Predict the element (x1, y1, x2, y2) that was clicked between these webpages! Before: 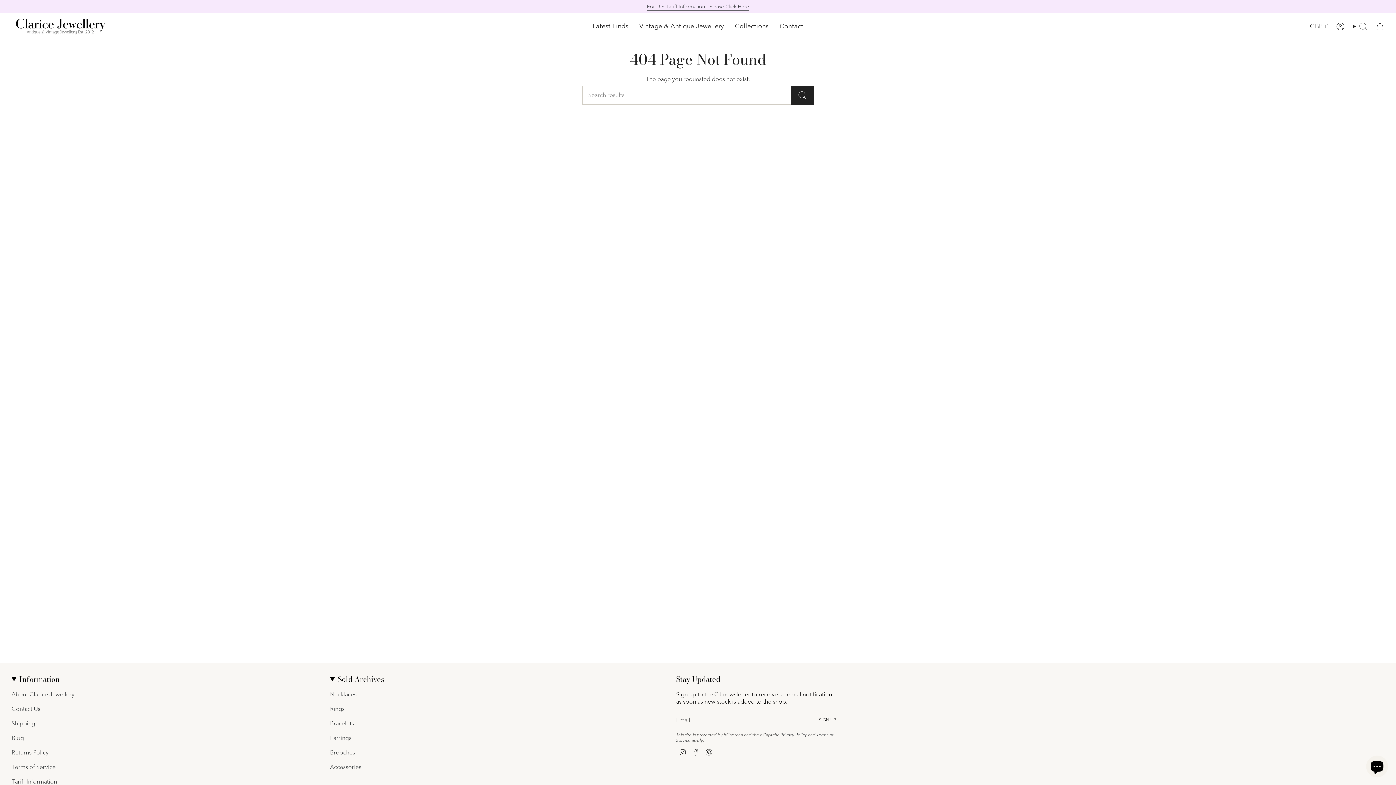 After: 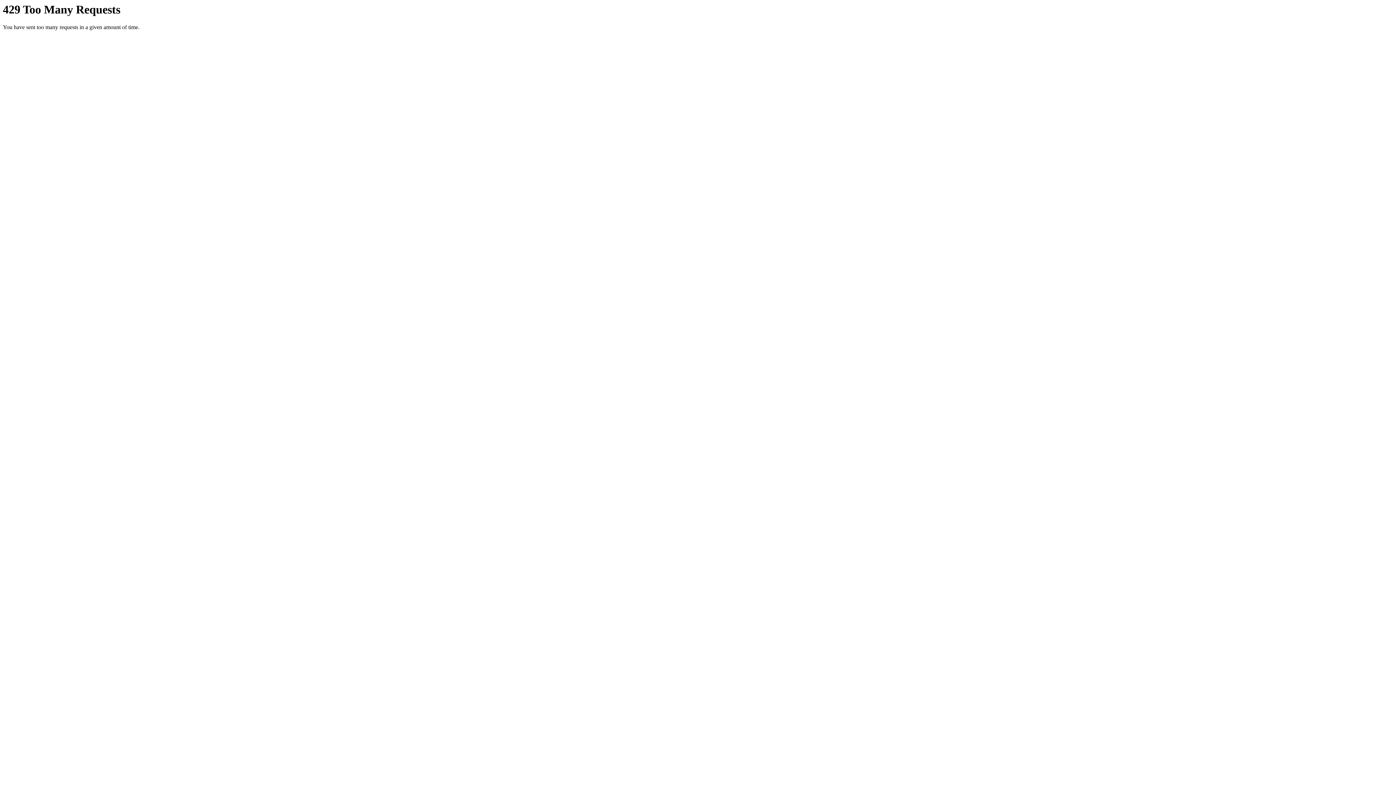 Action: label: Brooches bbox: (330, 749, 355, 756)